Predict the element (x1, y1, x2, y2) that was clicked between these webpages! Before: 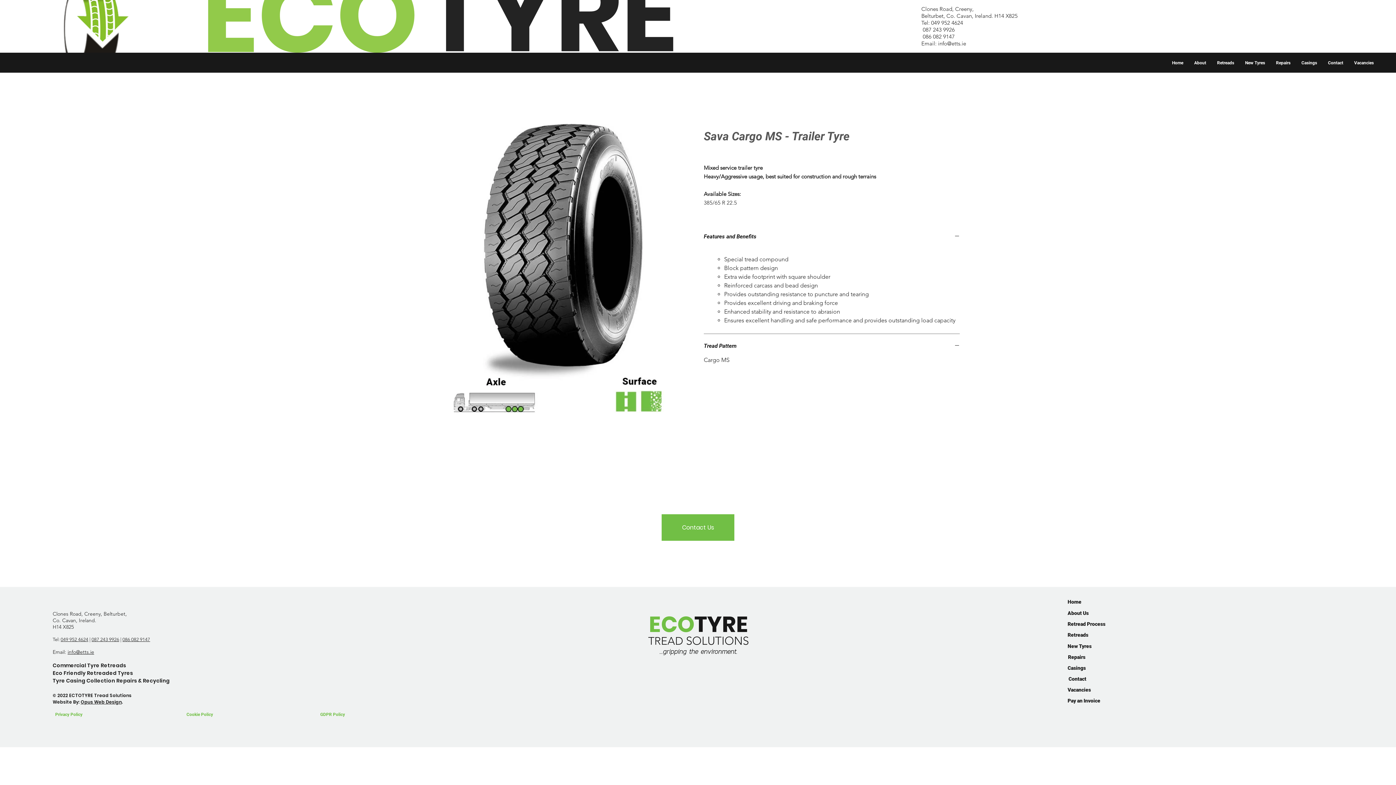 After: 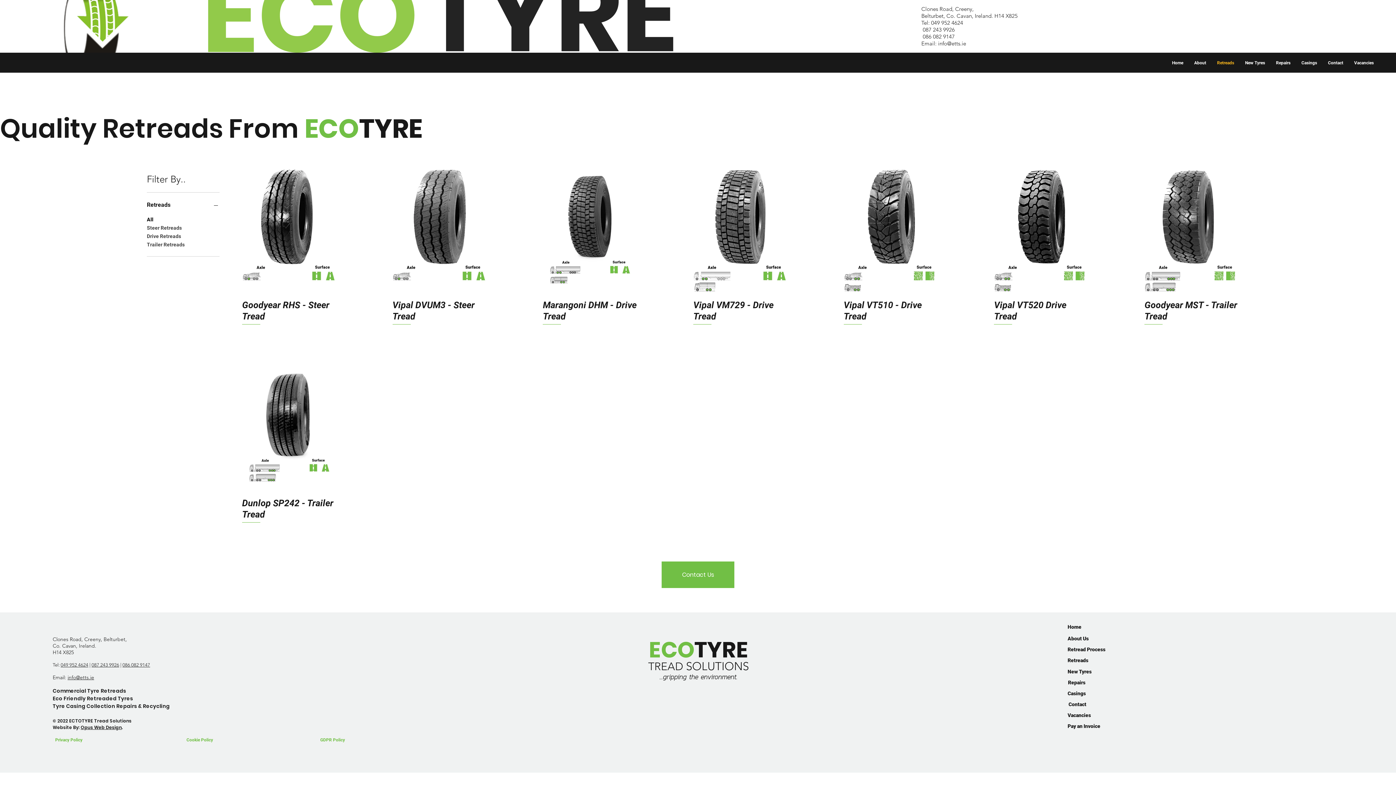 Action: label: Retreads bbox: (1211, 53, 1239, 72)